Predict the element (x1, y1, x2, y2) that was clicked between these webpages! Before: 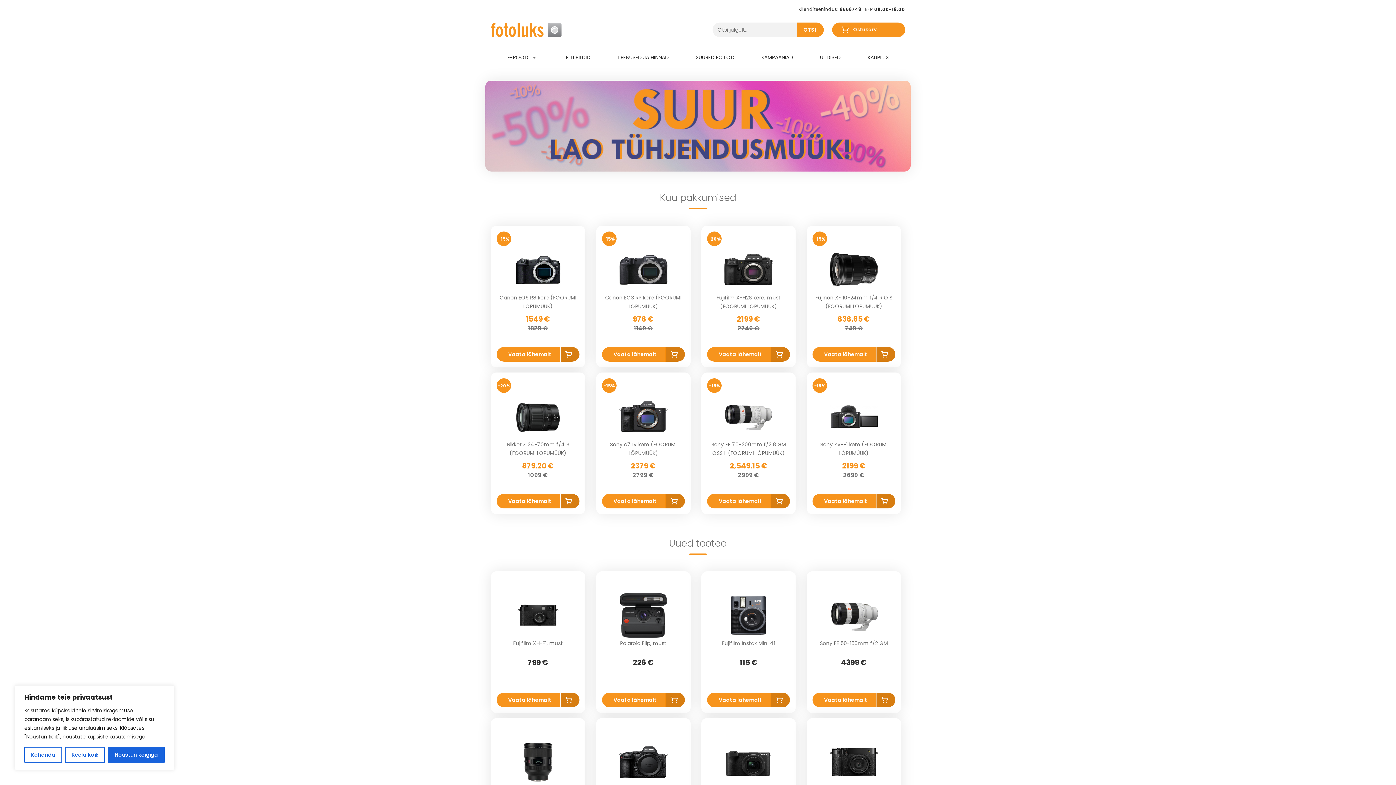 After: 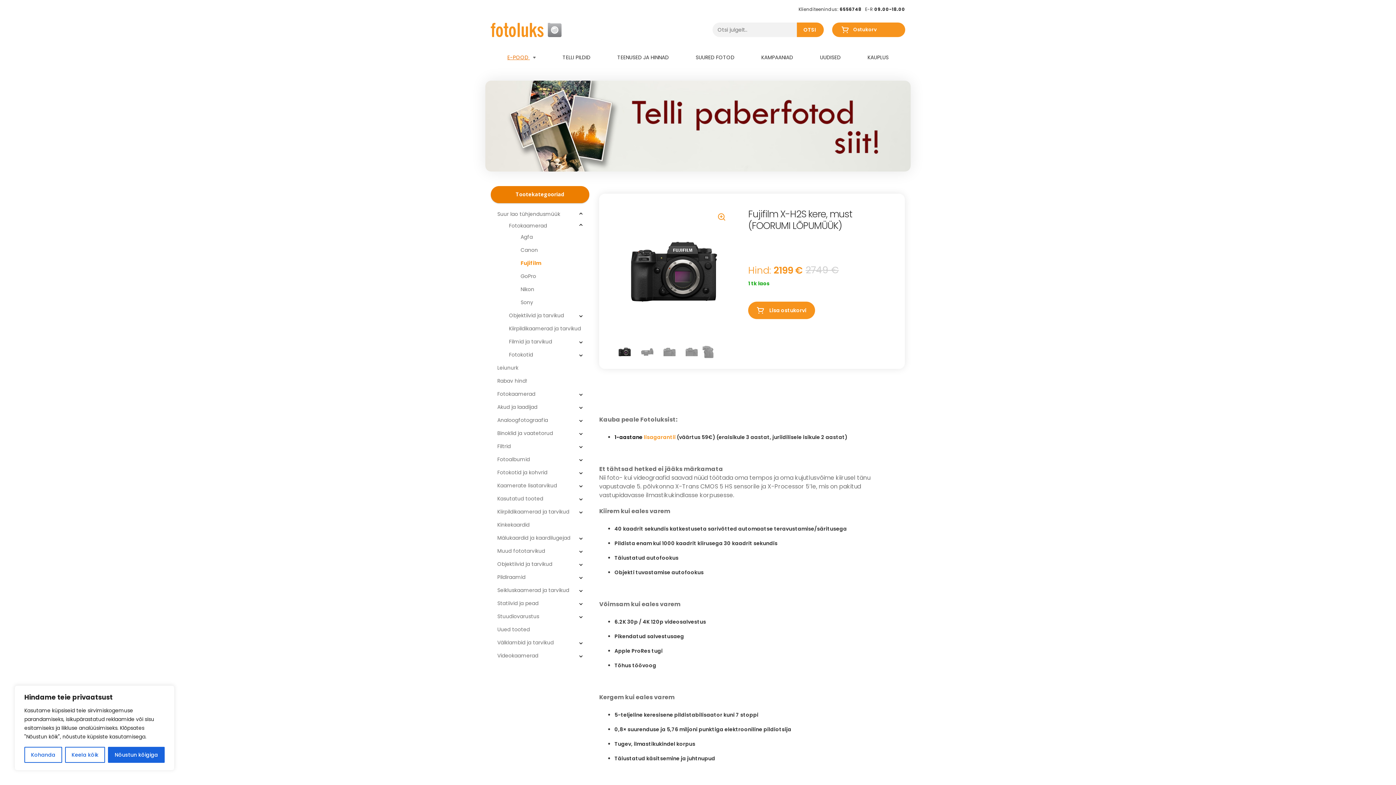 Action: bbox: (707, 246, 790, 293) label: Fujifilm X-H2S kere, must (FOORUMI LÕPUMÜÜK)
2199 €
2749 €